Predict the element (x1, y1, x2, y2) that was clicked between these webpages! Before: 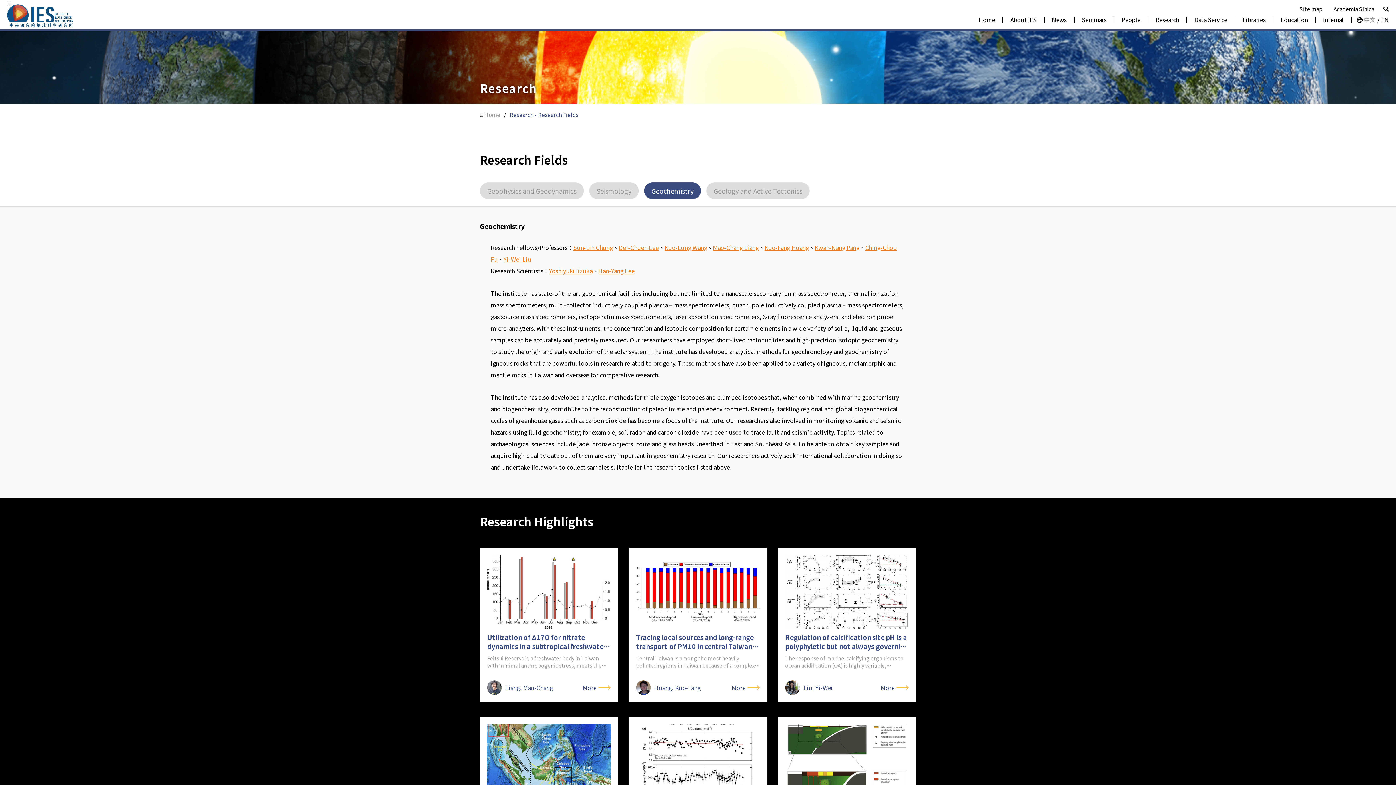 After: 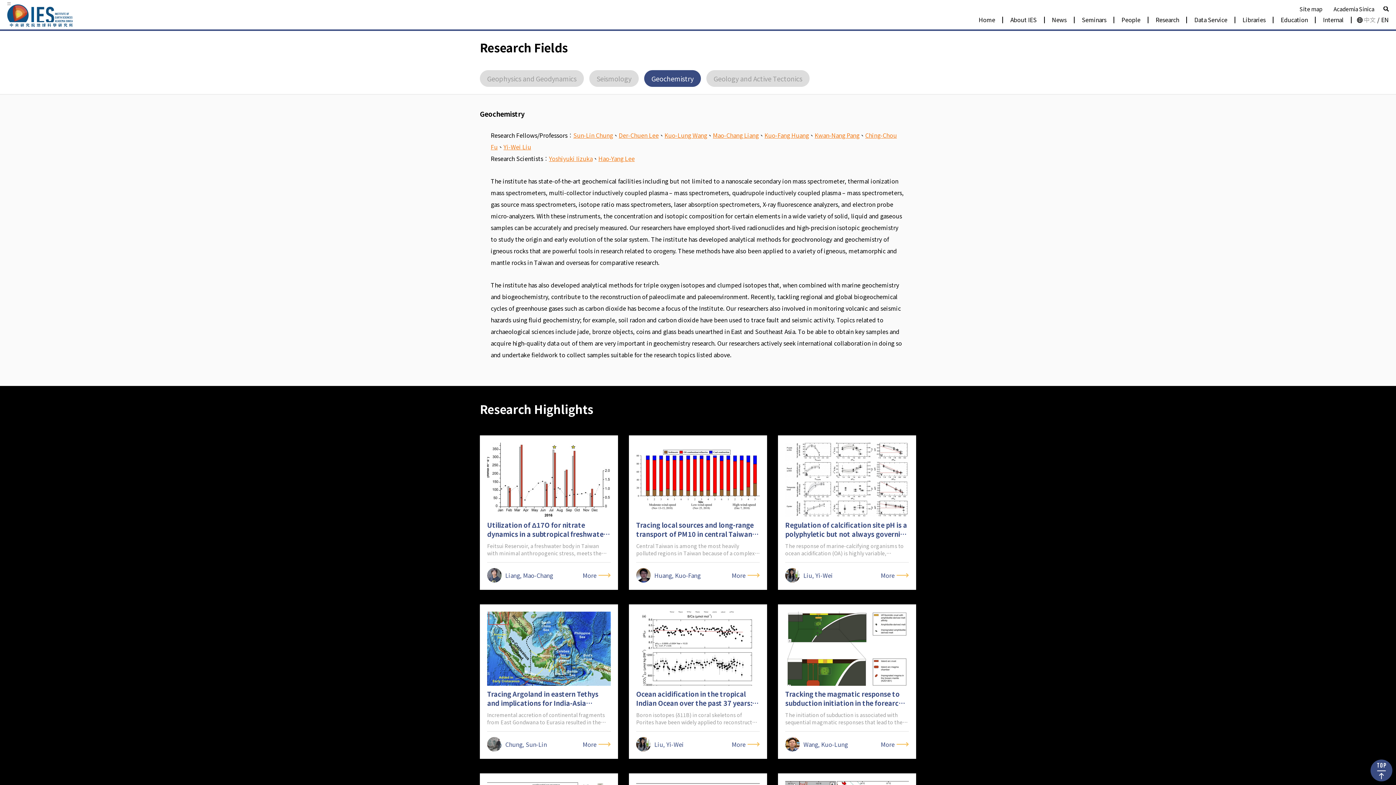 Action: bbox: (480, 112, 483, 118) label: :::